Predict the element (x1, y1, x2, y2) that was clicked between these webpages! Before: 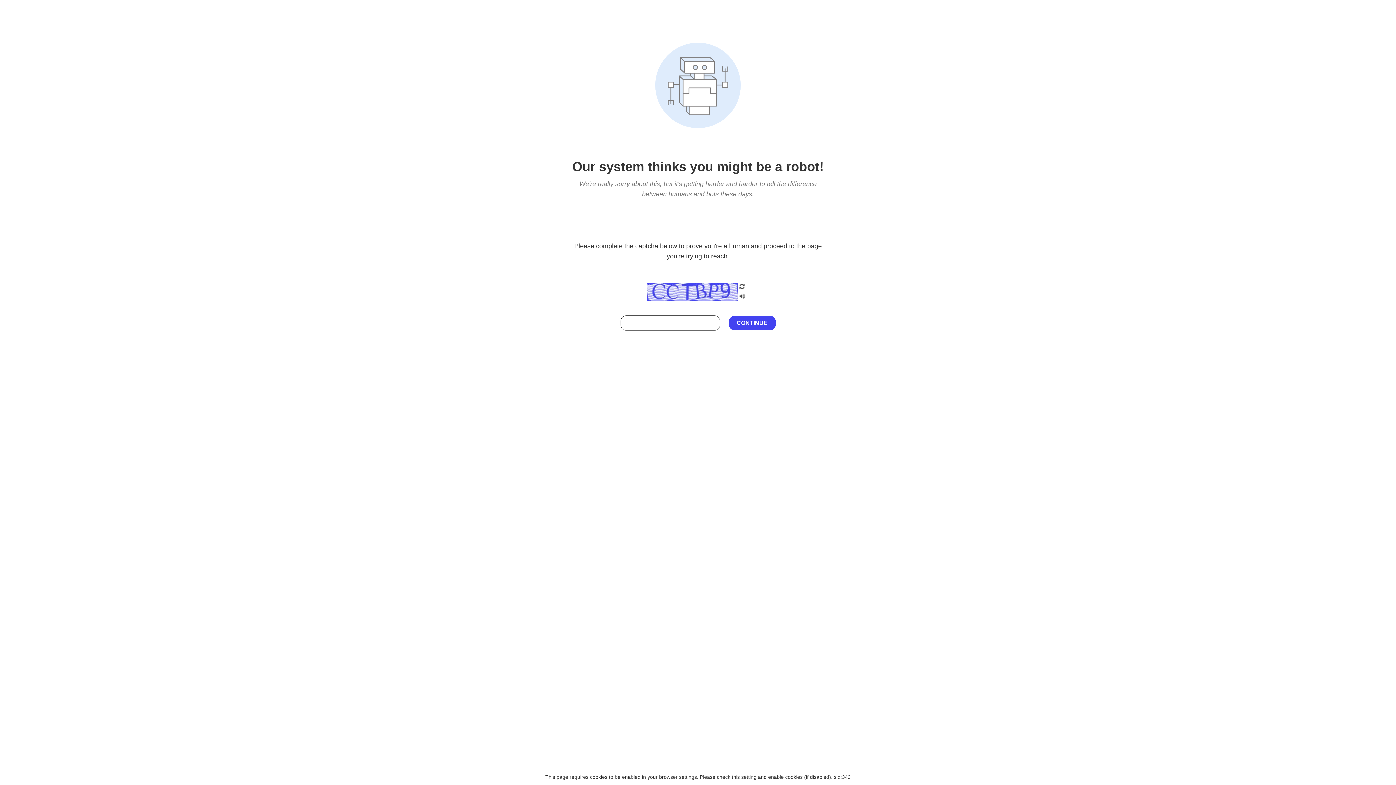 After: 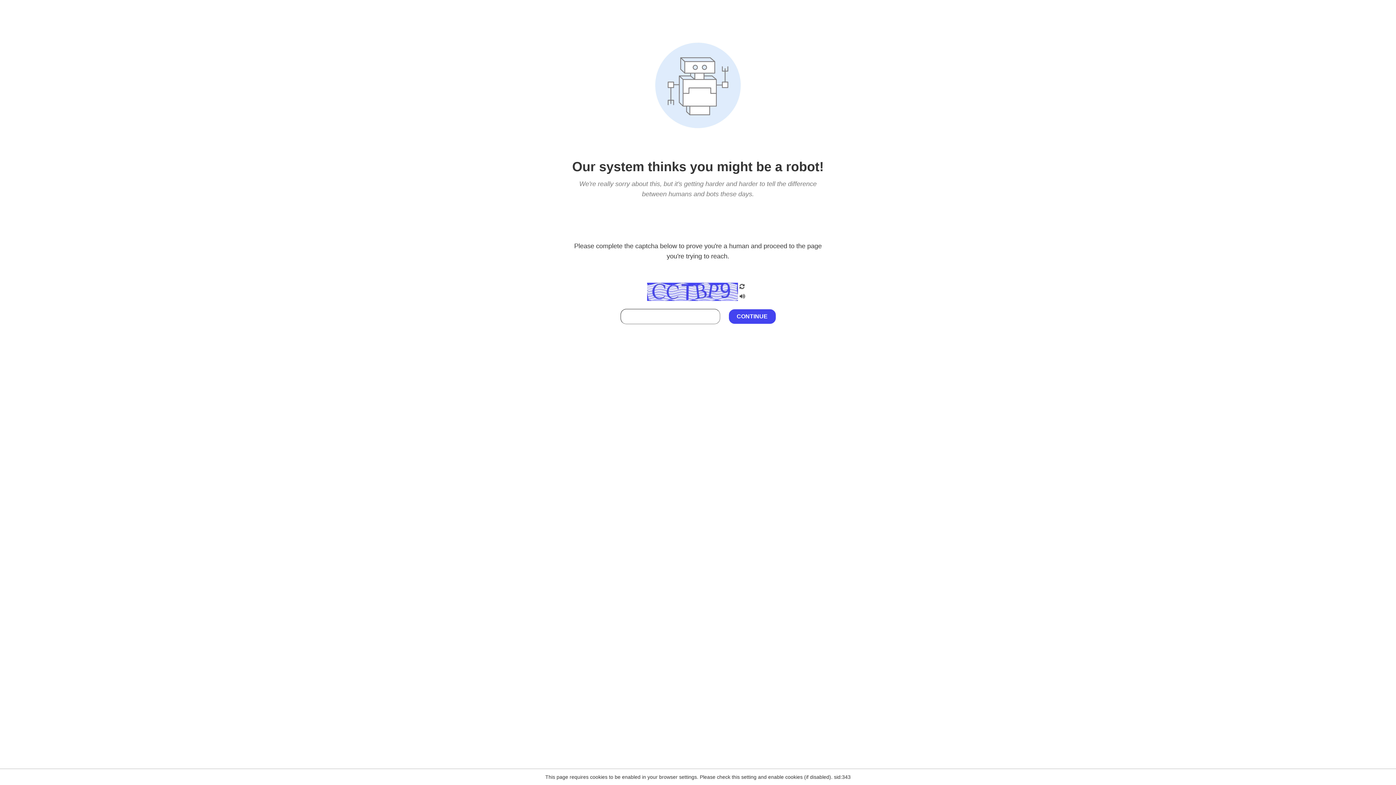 Action: bbox: (738, 212, 746, 219)